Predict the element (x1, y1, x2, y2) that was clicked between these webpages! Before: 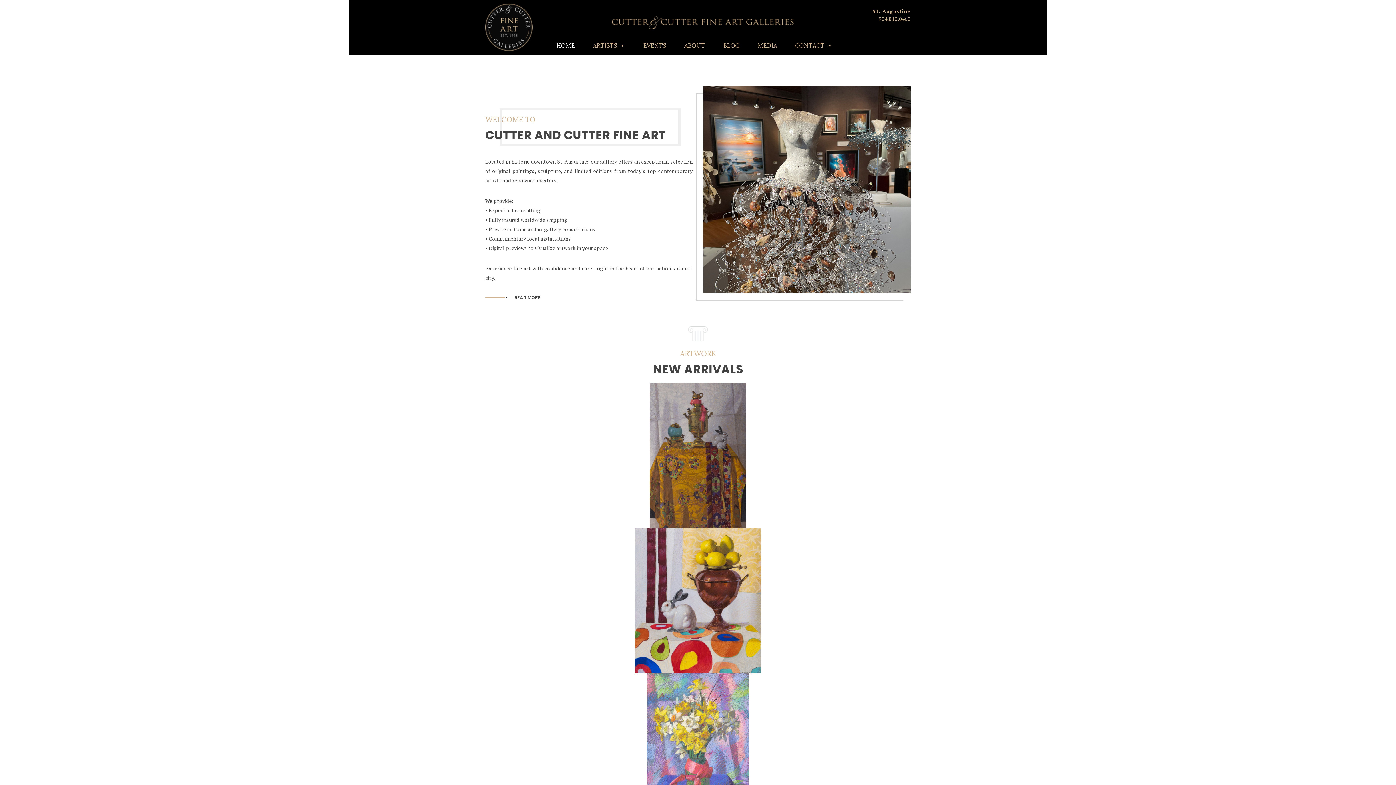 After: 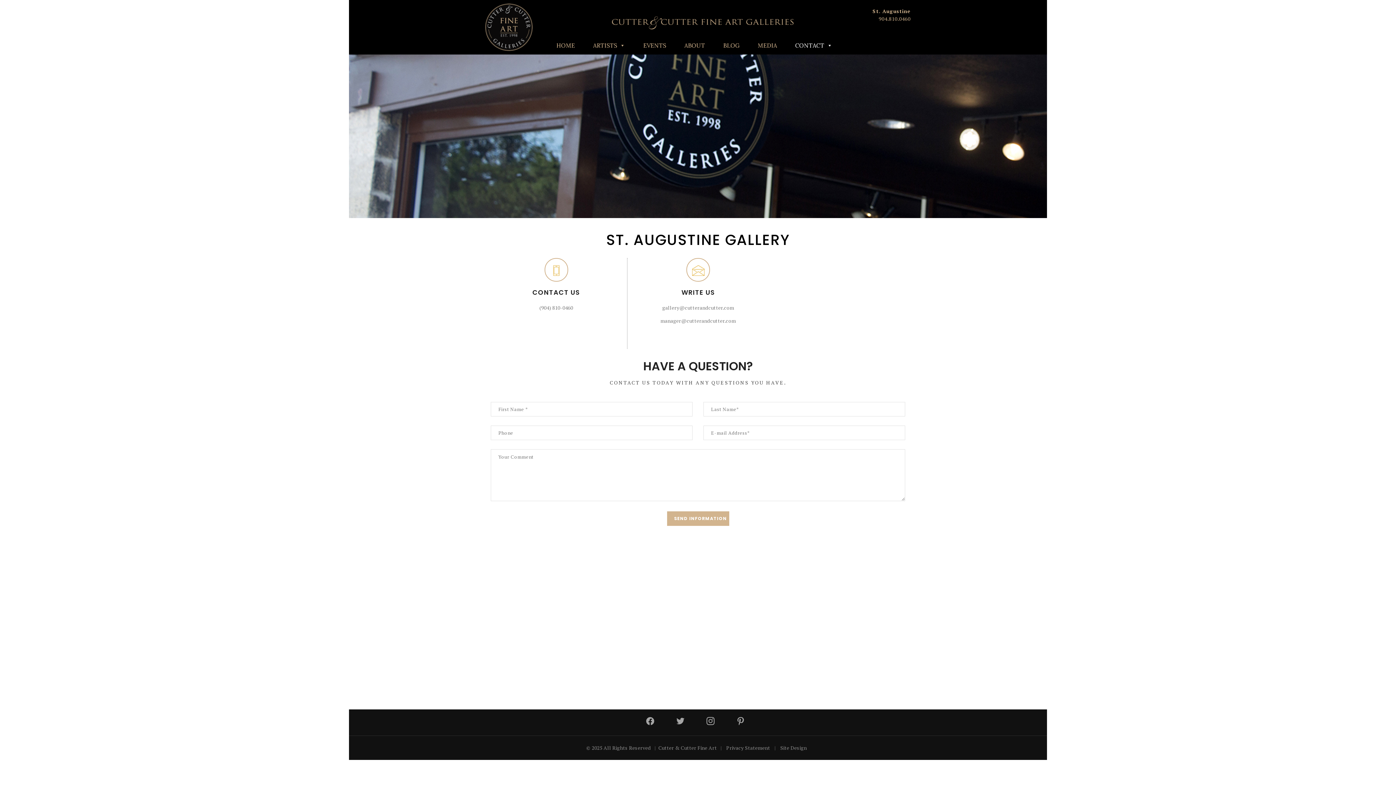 Action: bbox: (872, 7, 910, 14) label: St. Augustine